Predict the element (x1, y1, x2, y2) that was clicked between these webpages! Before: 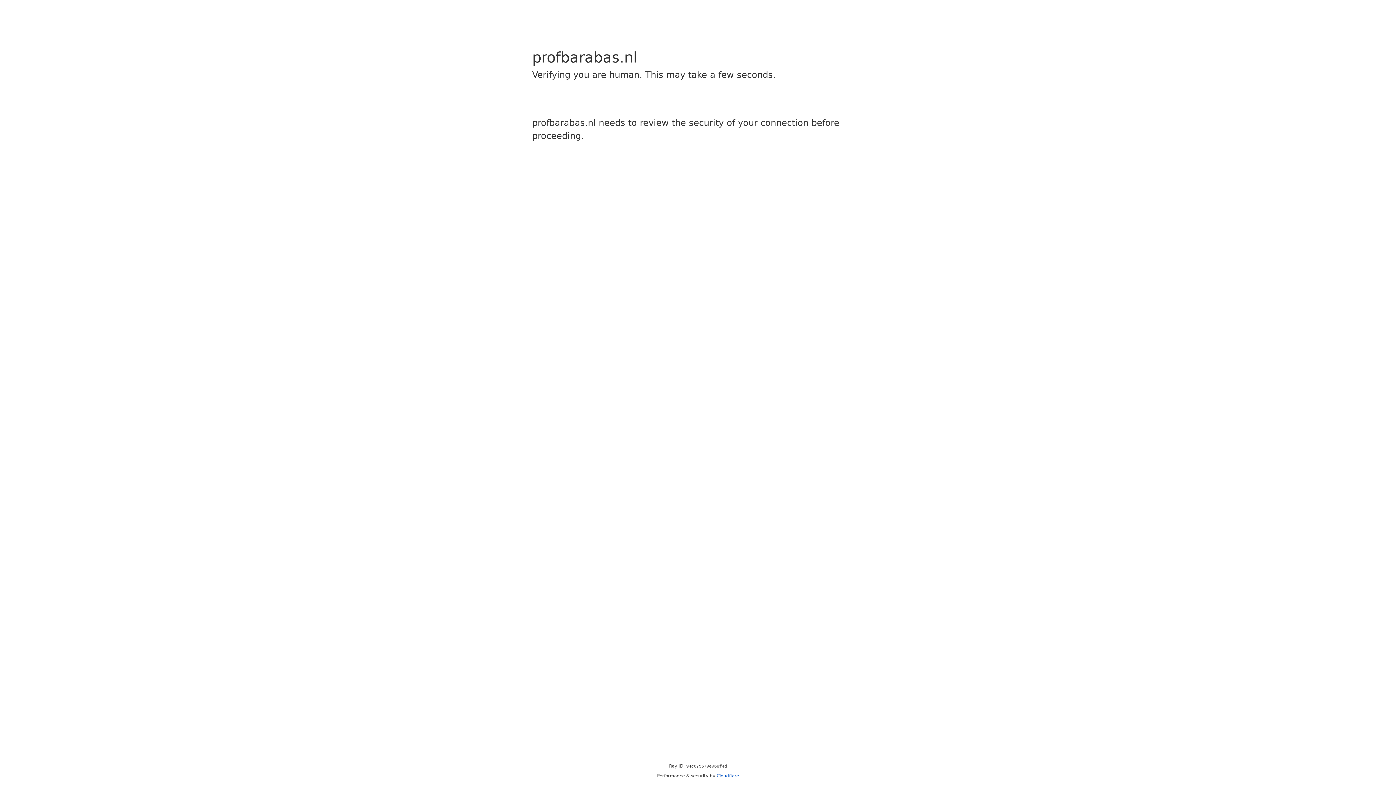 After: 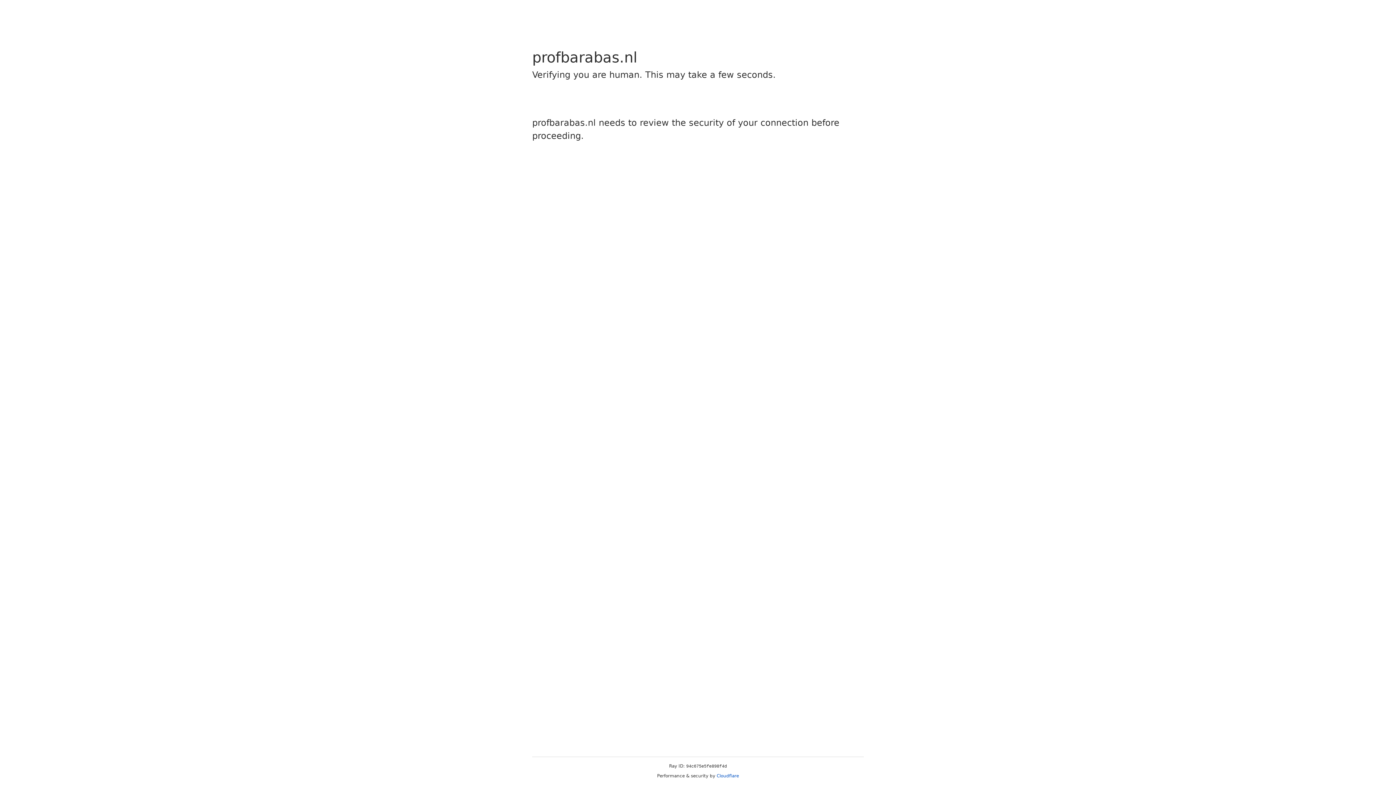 Action: bbox: (716, 773, 739, 778) label: Cloudflare